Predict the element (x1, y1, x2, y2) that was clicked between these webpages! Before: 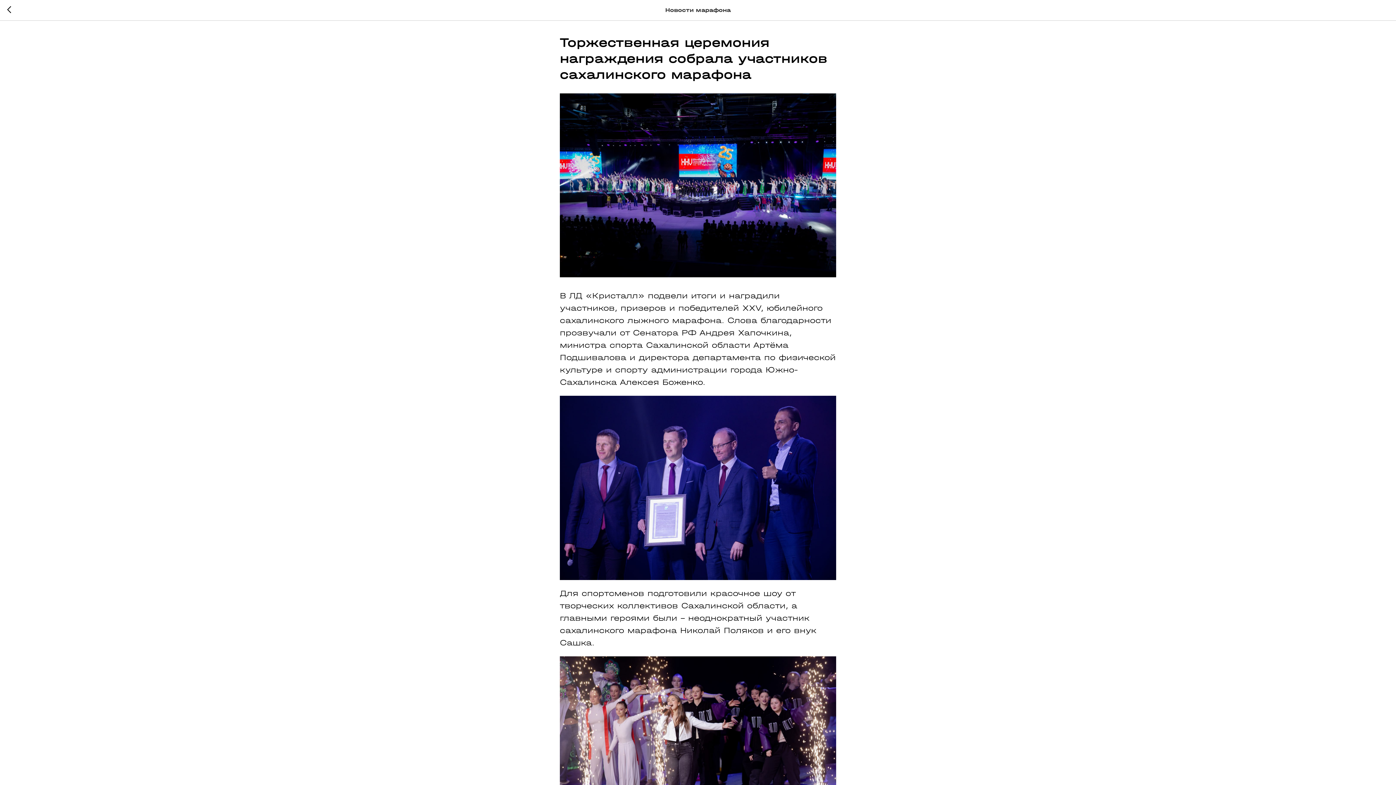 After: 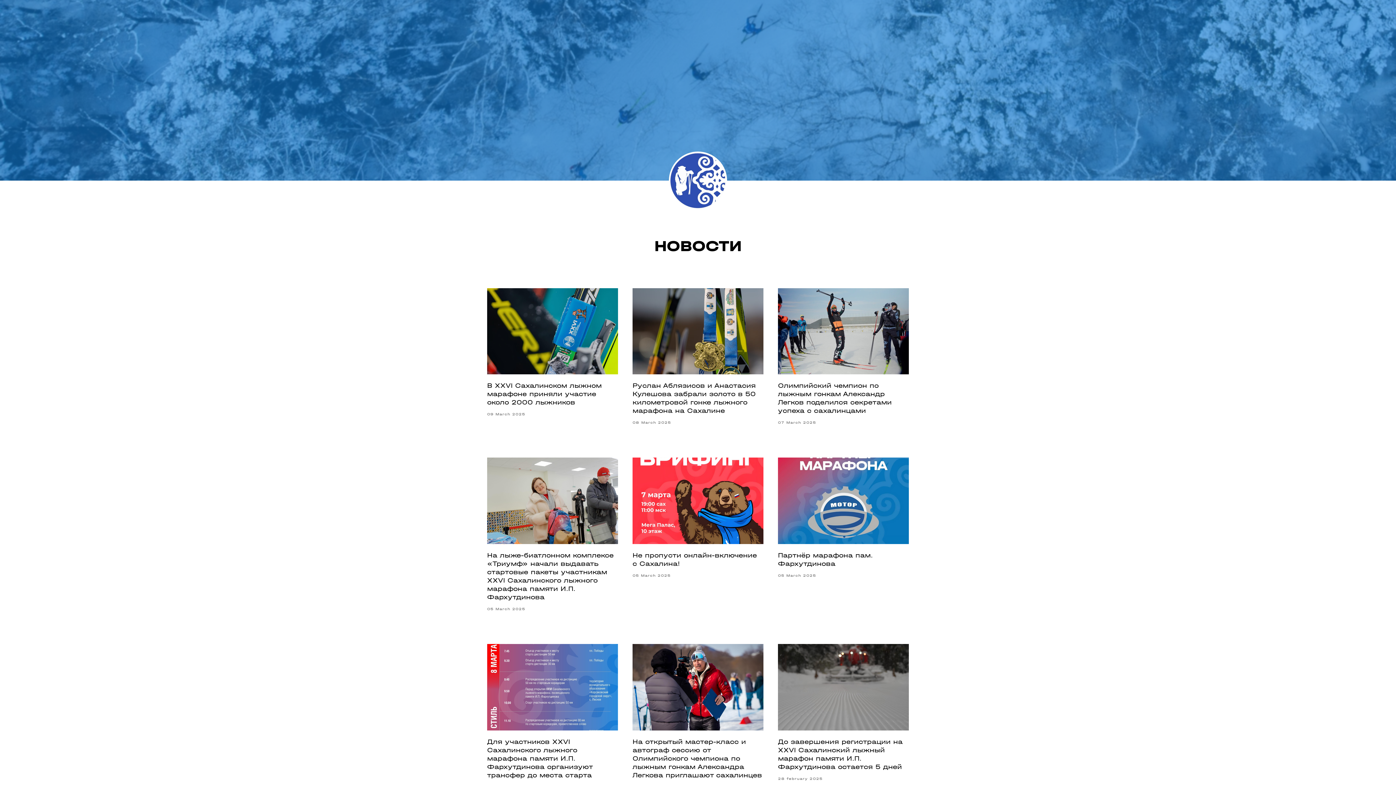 Action: bbox: (7, 6, 15, 14)